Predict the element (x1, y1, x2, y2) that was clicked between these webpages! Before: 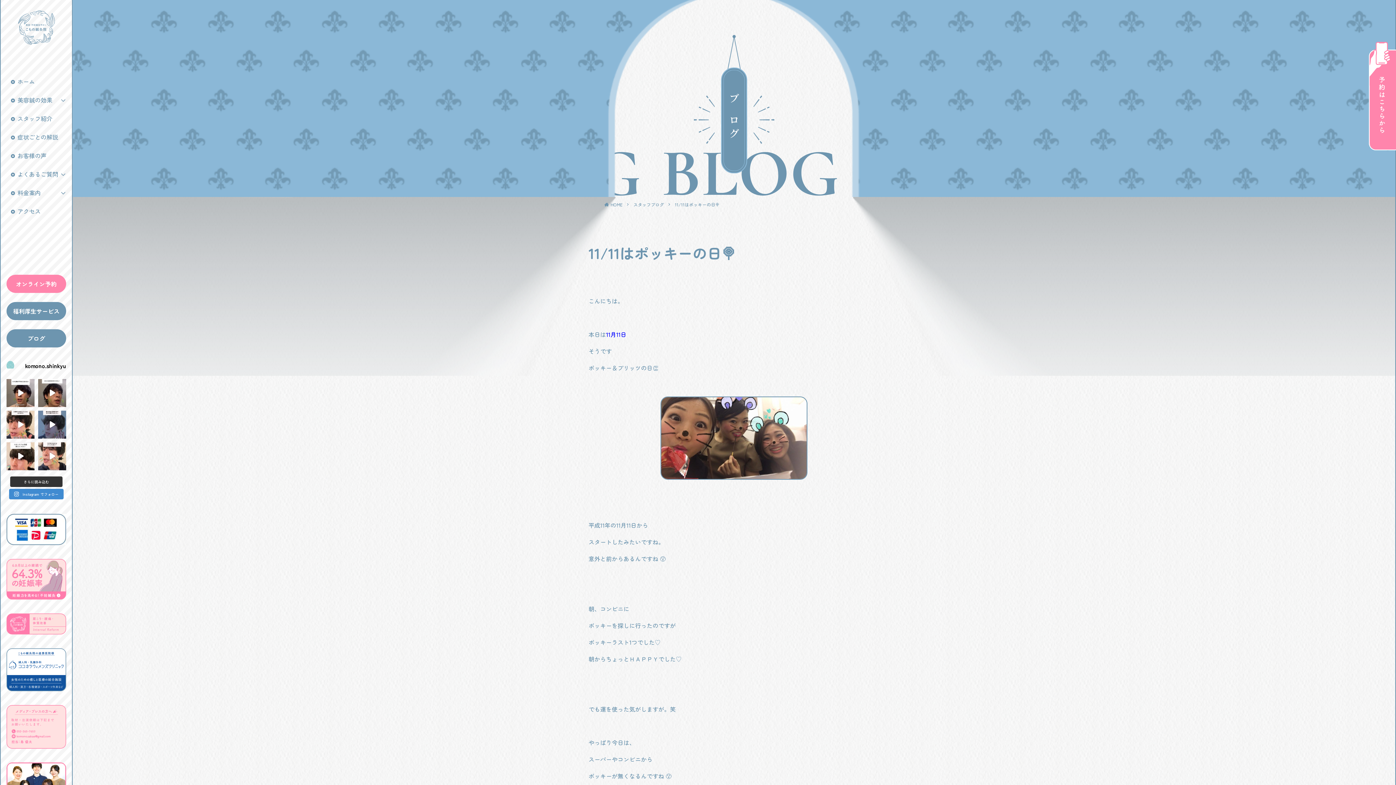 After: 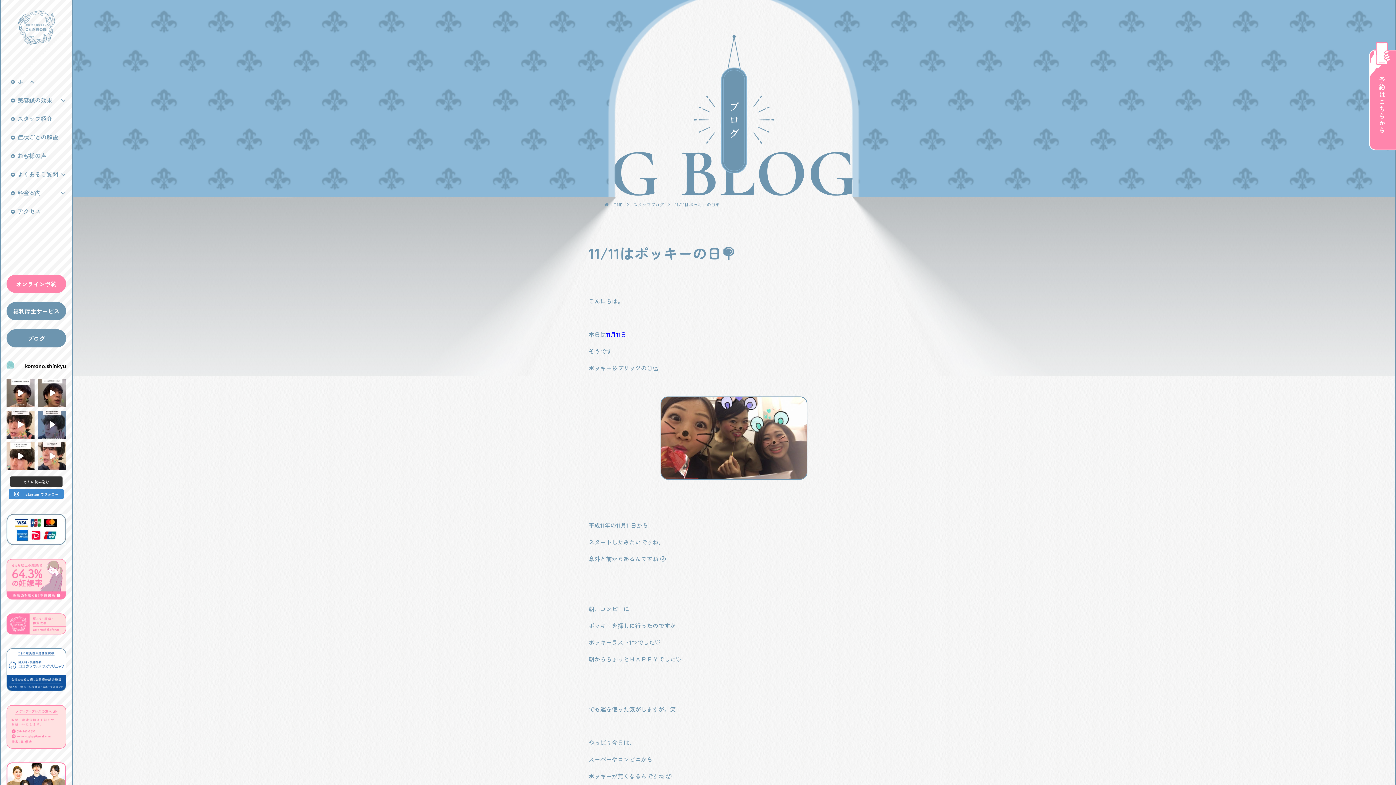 Action: bbox: (675, 201, 719, 207) label: 11/11はポッキーの日🍭